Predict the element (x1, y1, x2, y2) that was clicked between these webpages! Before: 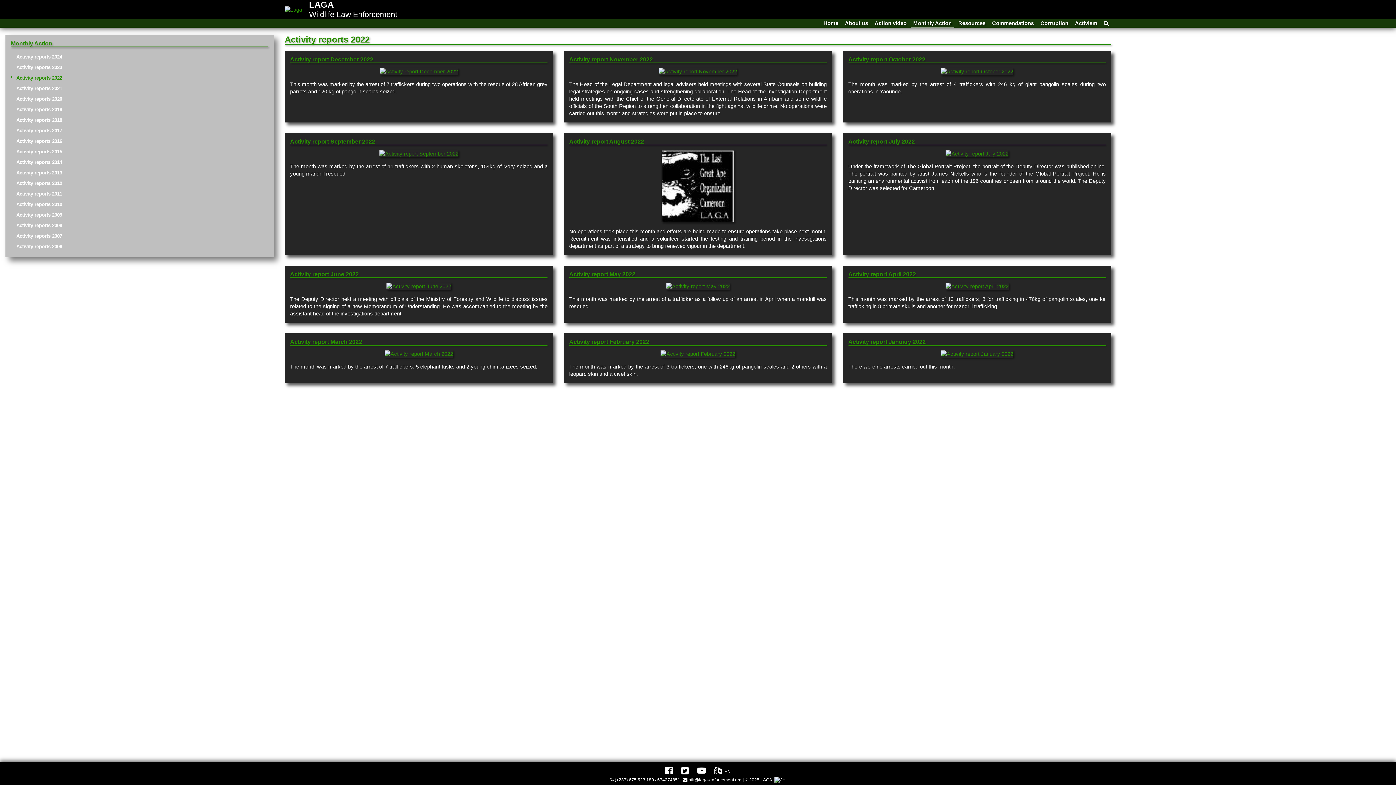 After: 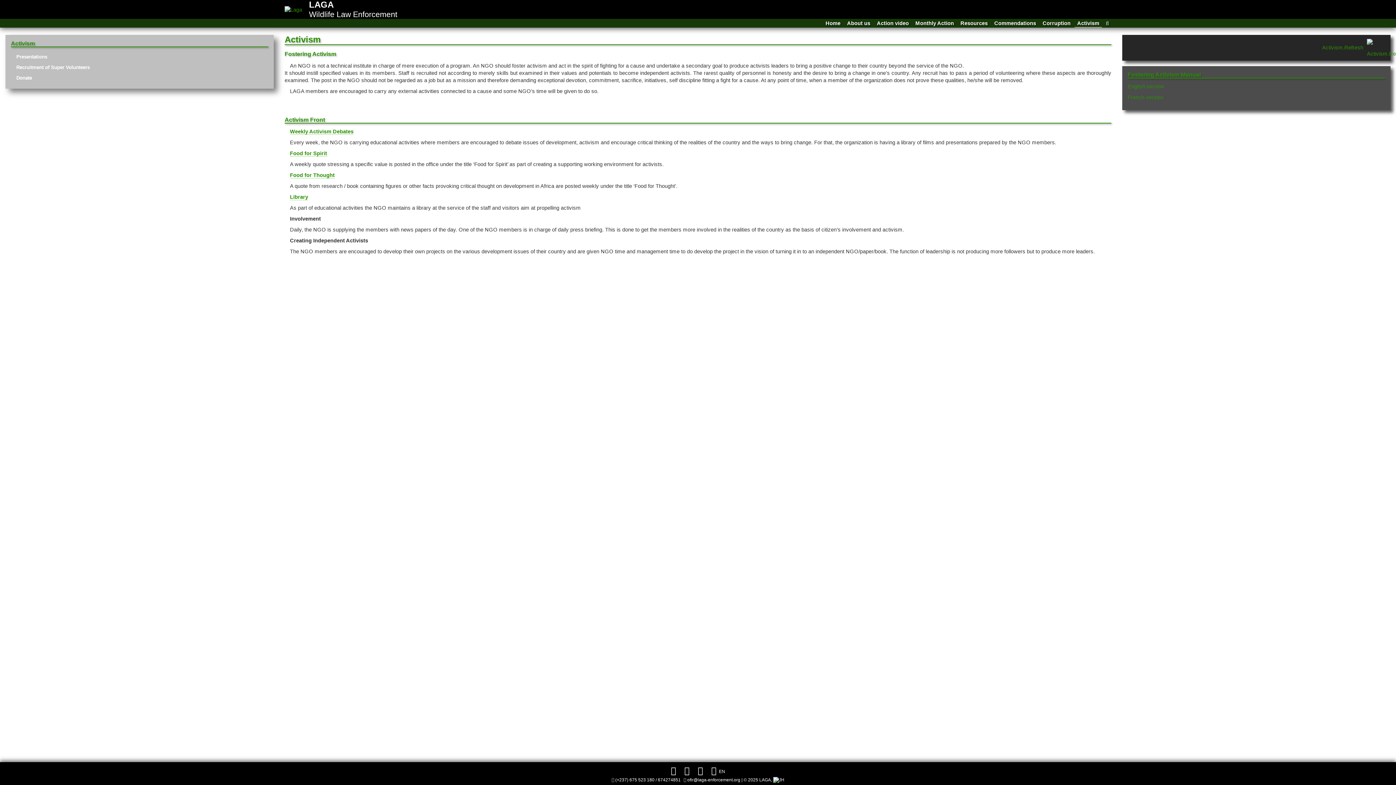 Action: bbox: (1072, 18, 1100, 27) label: Activism